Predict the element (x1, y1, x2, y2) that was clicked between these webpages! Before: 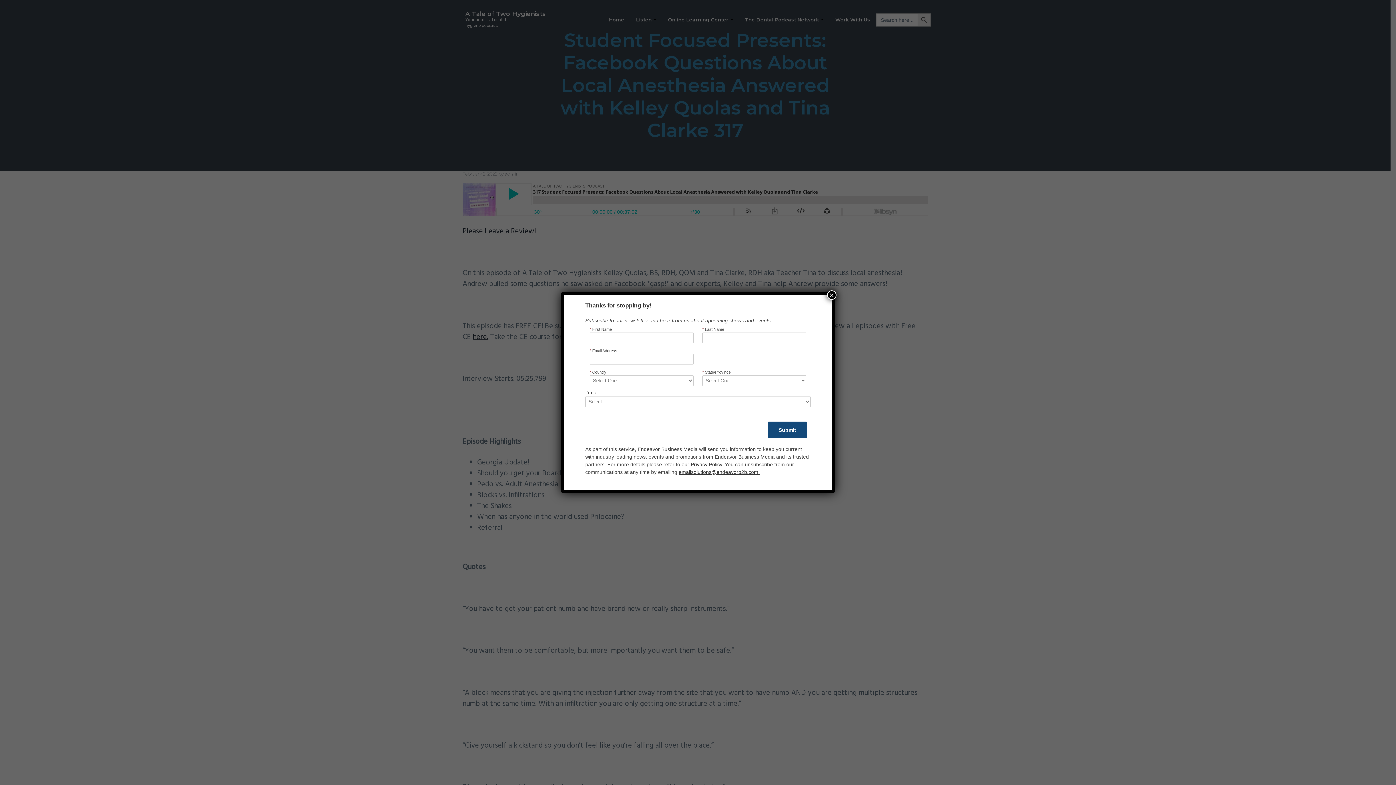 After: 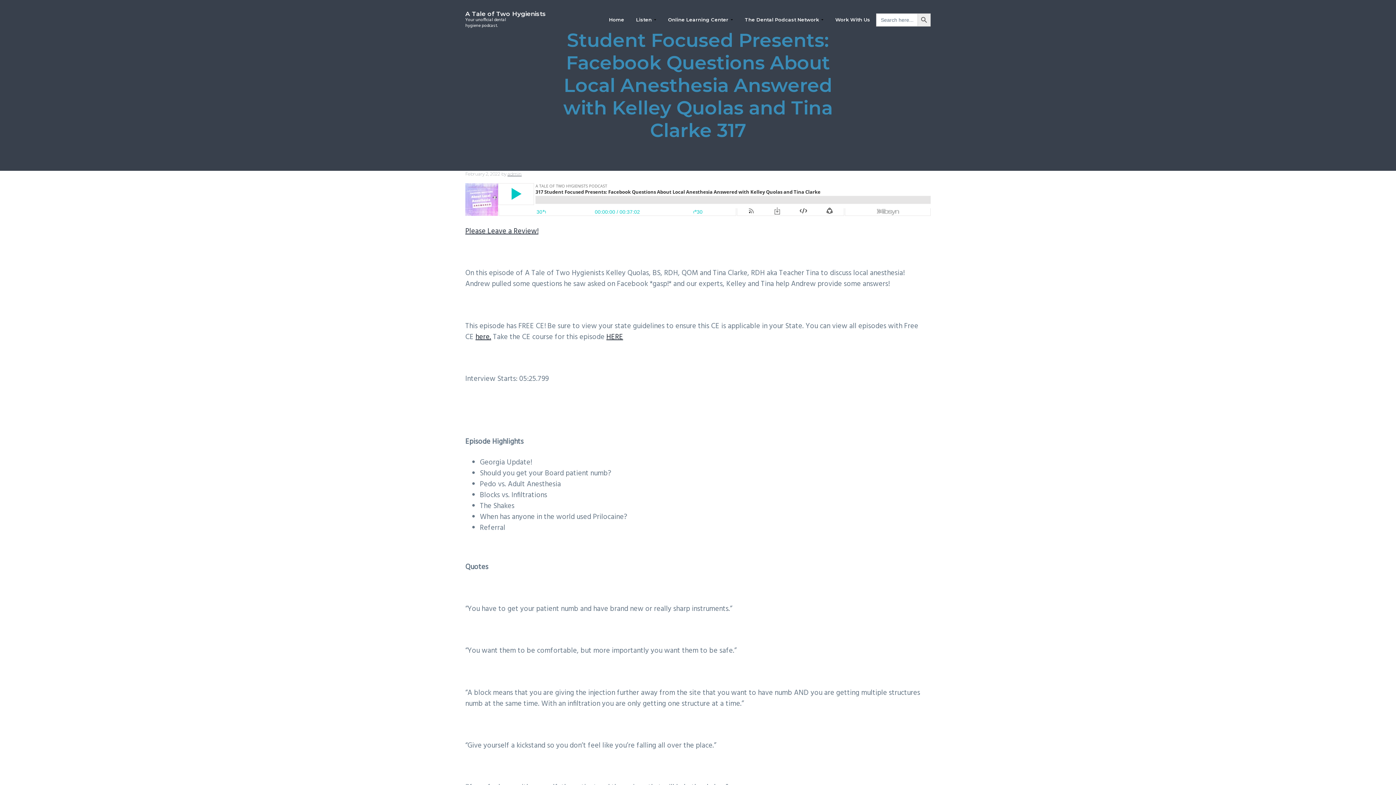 Action: label: Close bbox: (827, 290, 836, 300)